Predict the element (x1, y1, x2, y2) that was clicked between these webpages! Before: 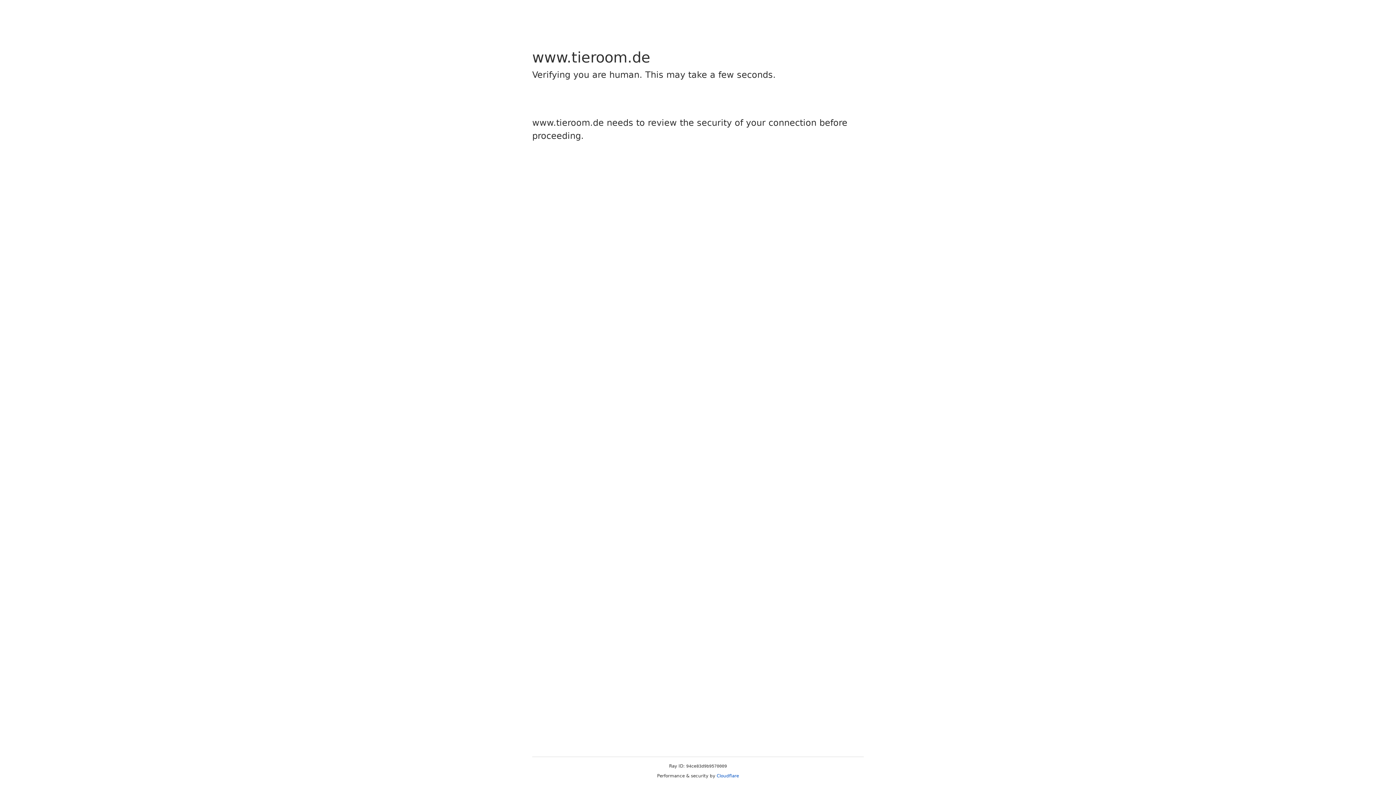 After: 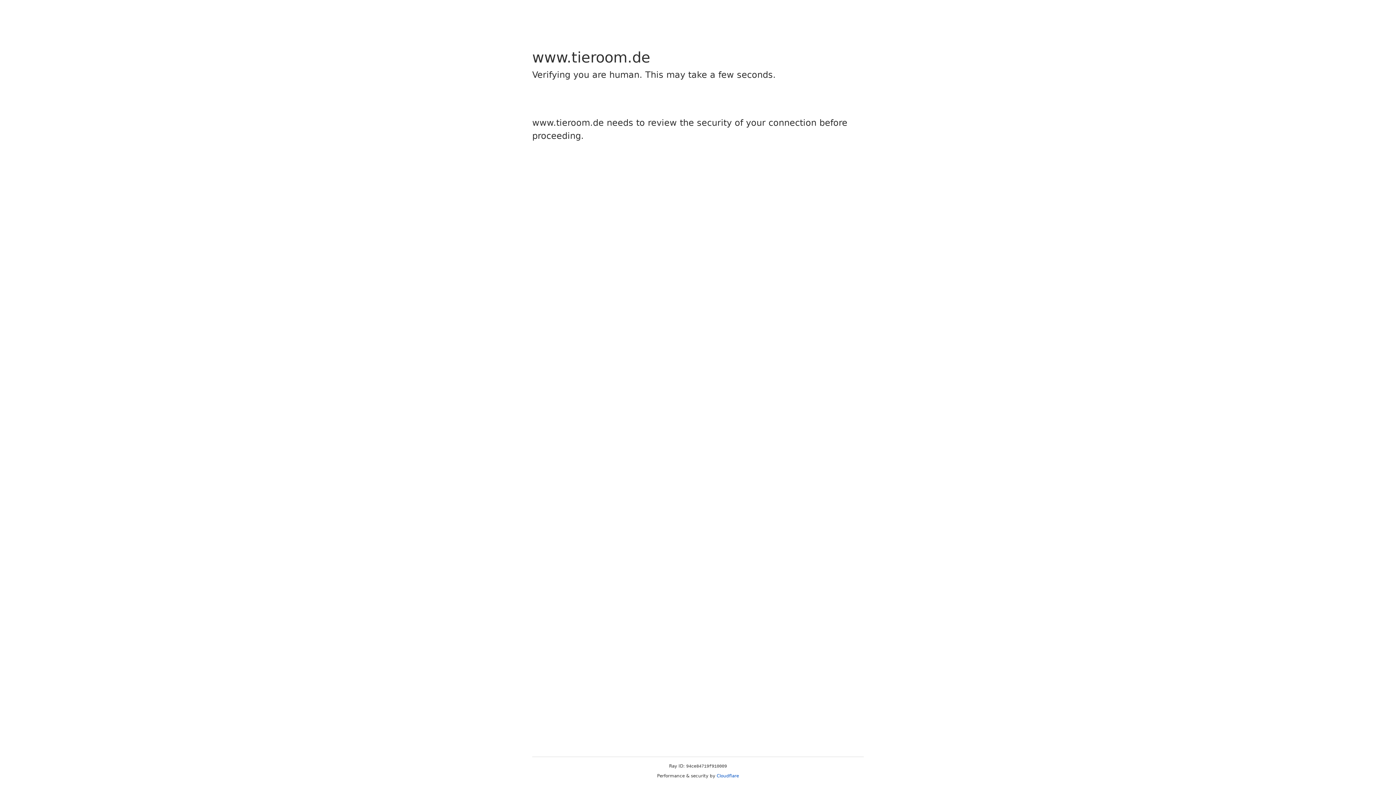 Action: label: Cloudflare bbox: (716, 773, 739, 778)